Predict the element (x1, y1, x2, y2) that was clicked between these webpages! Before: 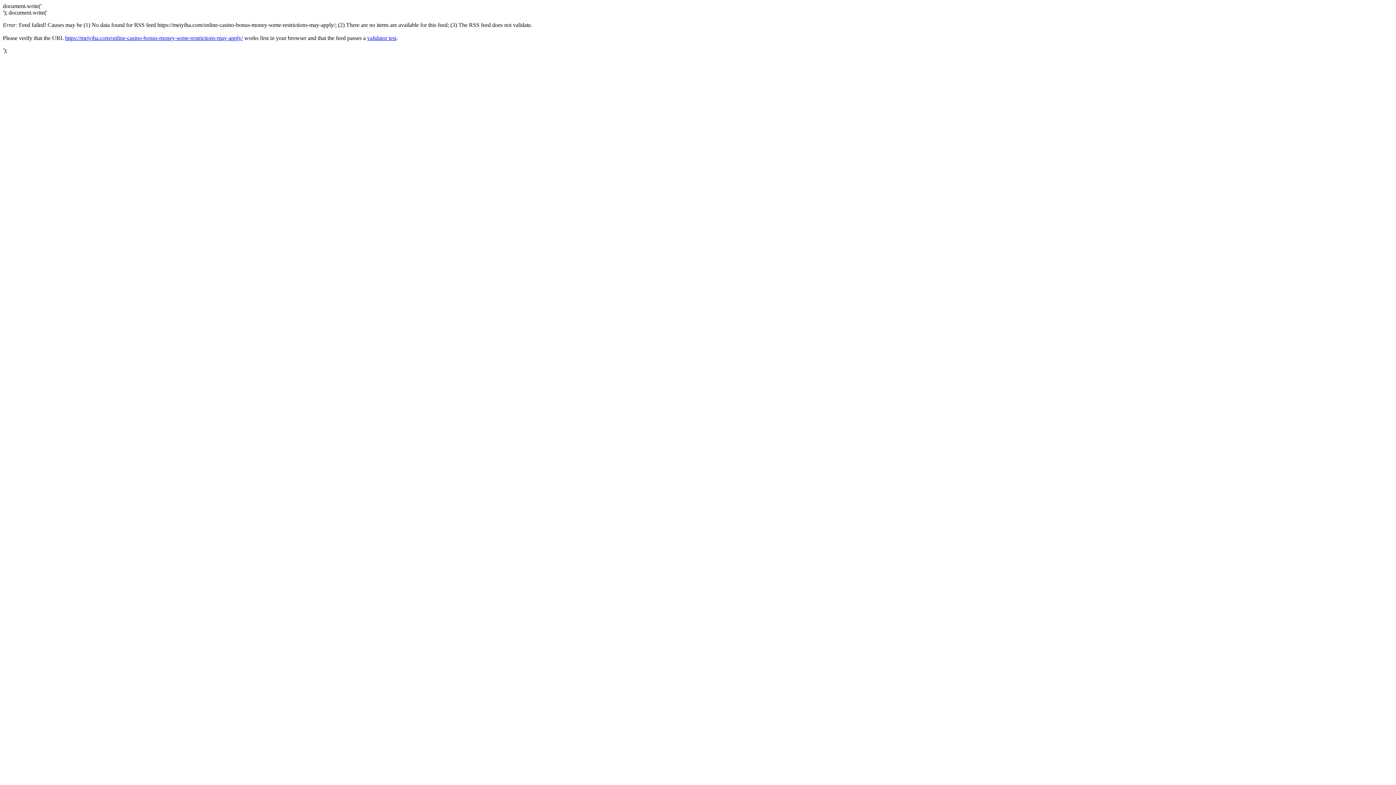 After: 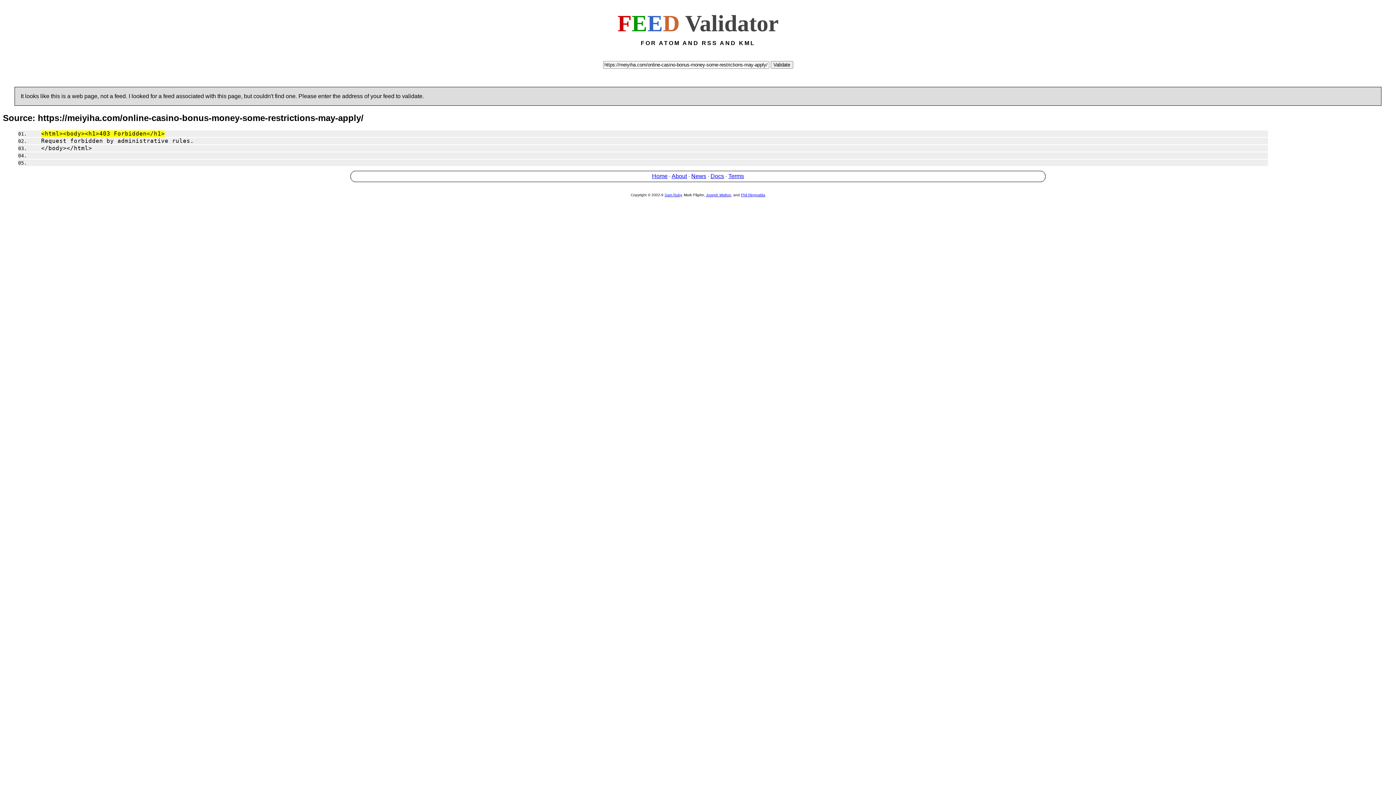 Action: bbox: (367, 34, 396, 41) label: validator test